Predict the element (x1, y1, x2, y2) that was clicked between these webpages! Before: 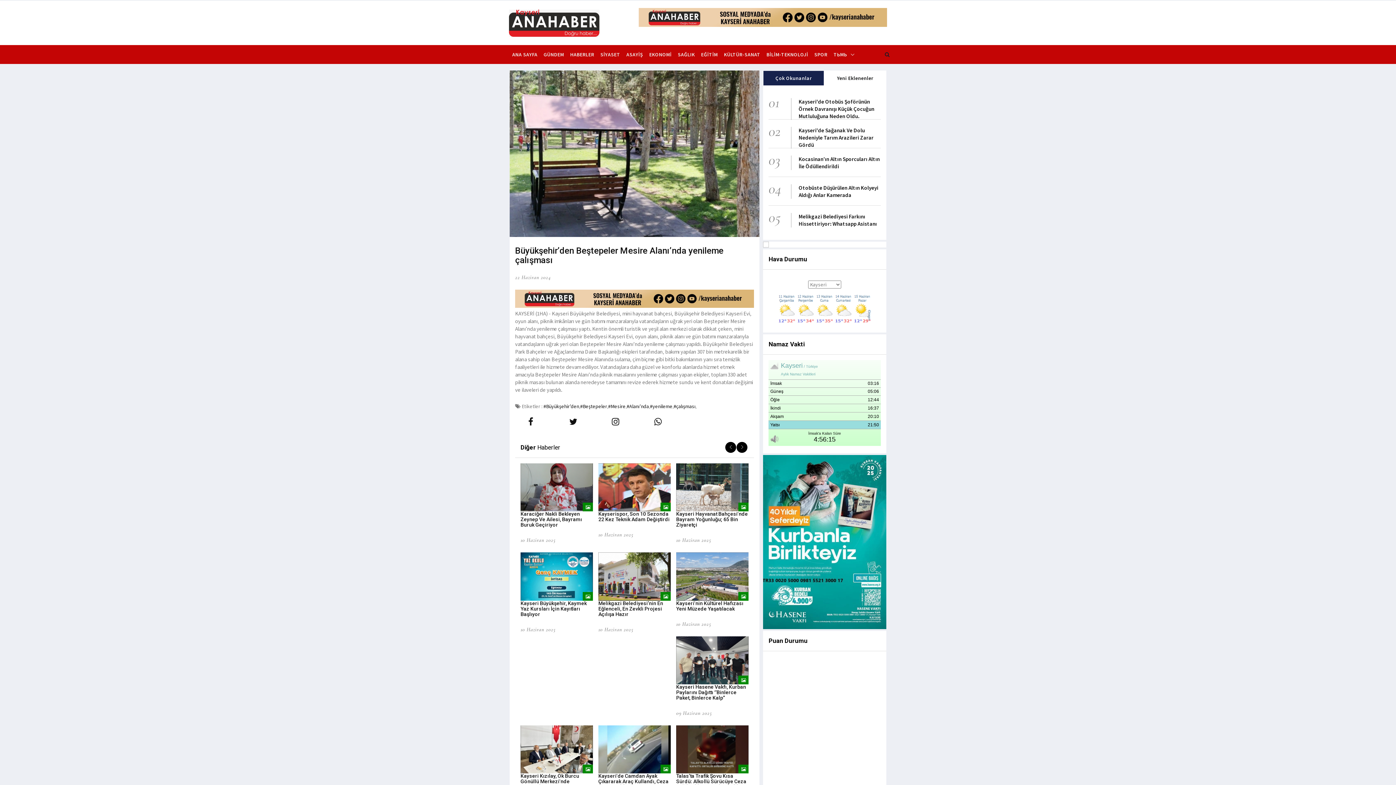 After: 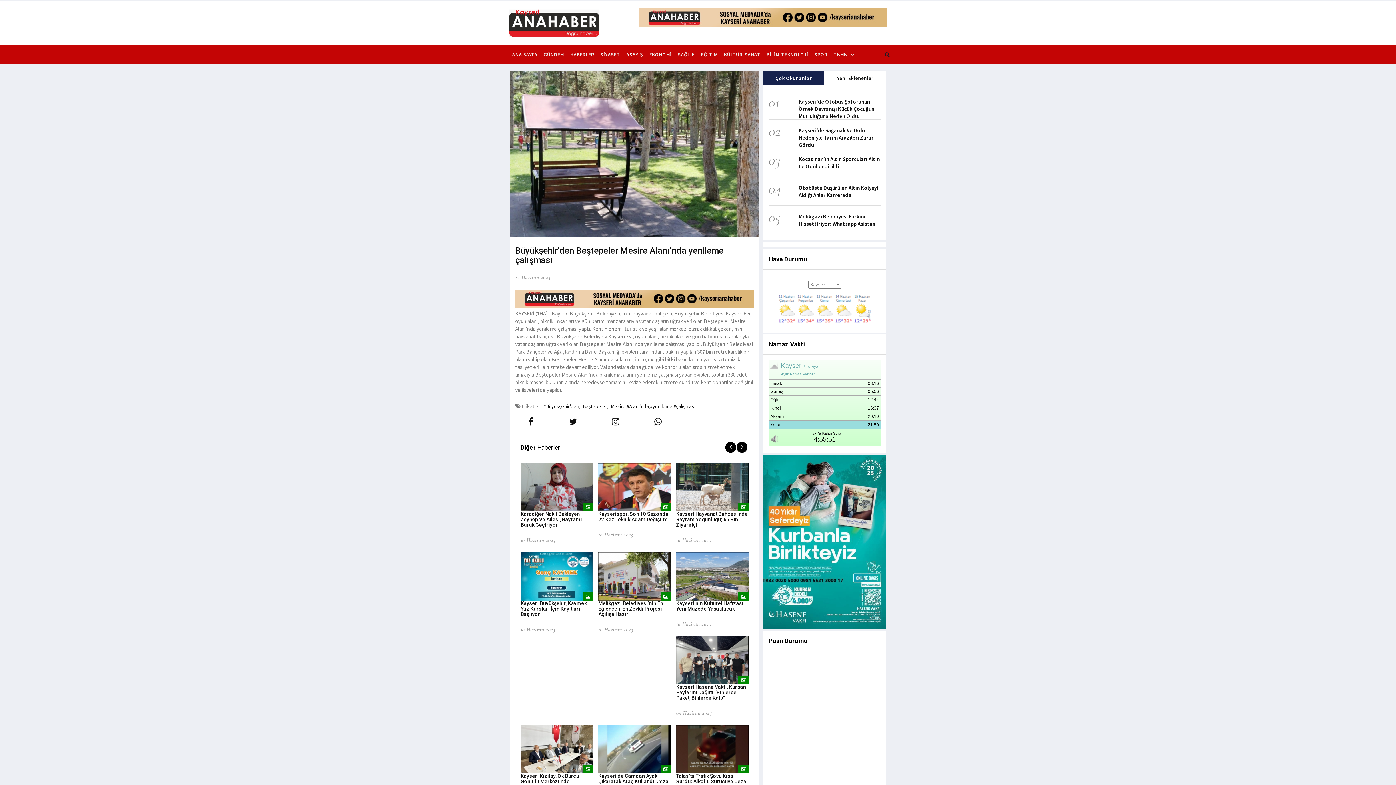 Action: bbox: (763, 241, 886, 247)